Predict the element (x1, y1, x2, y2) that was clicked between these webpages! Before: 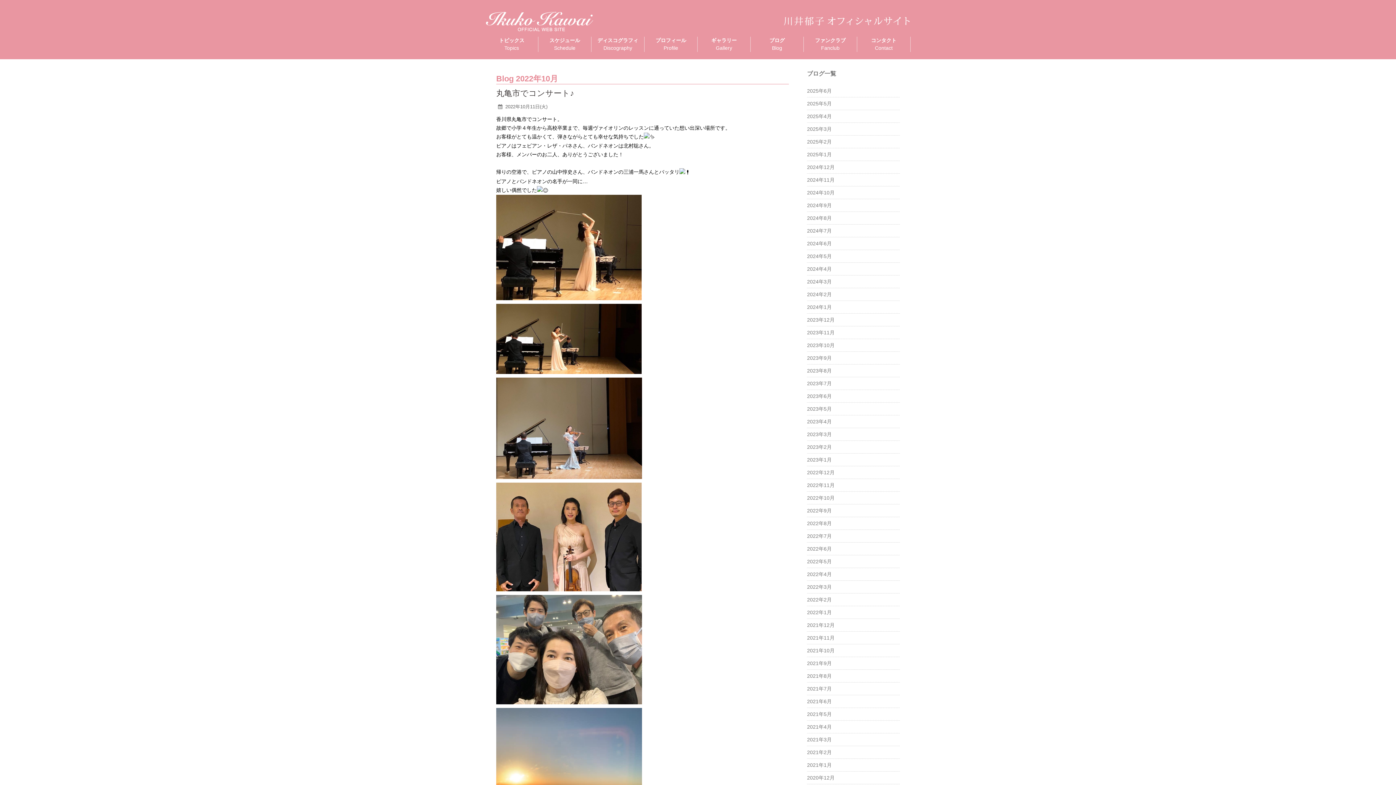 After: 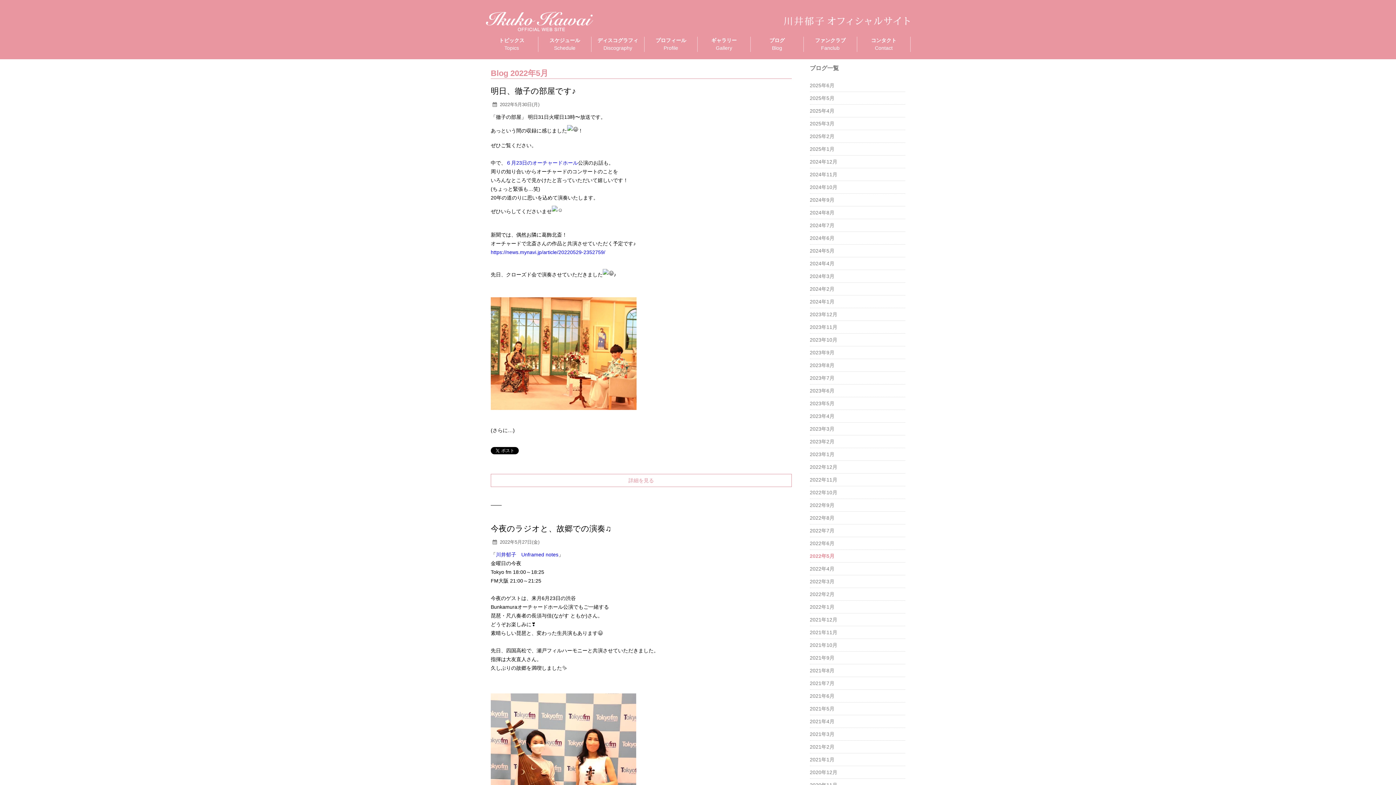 Action: label: 2022年5月 bbox: (807, 558, 832, 564)